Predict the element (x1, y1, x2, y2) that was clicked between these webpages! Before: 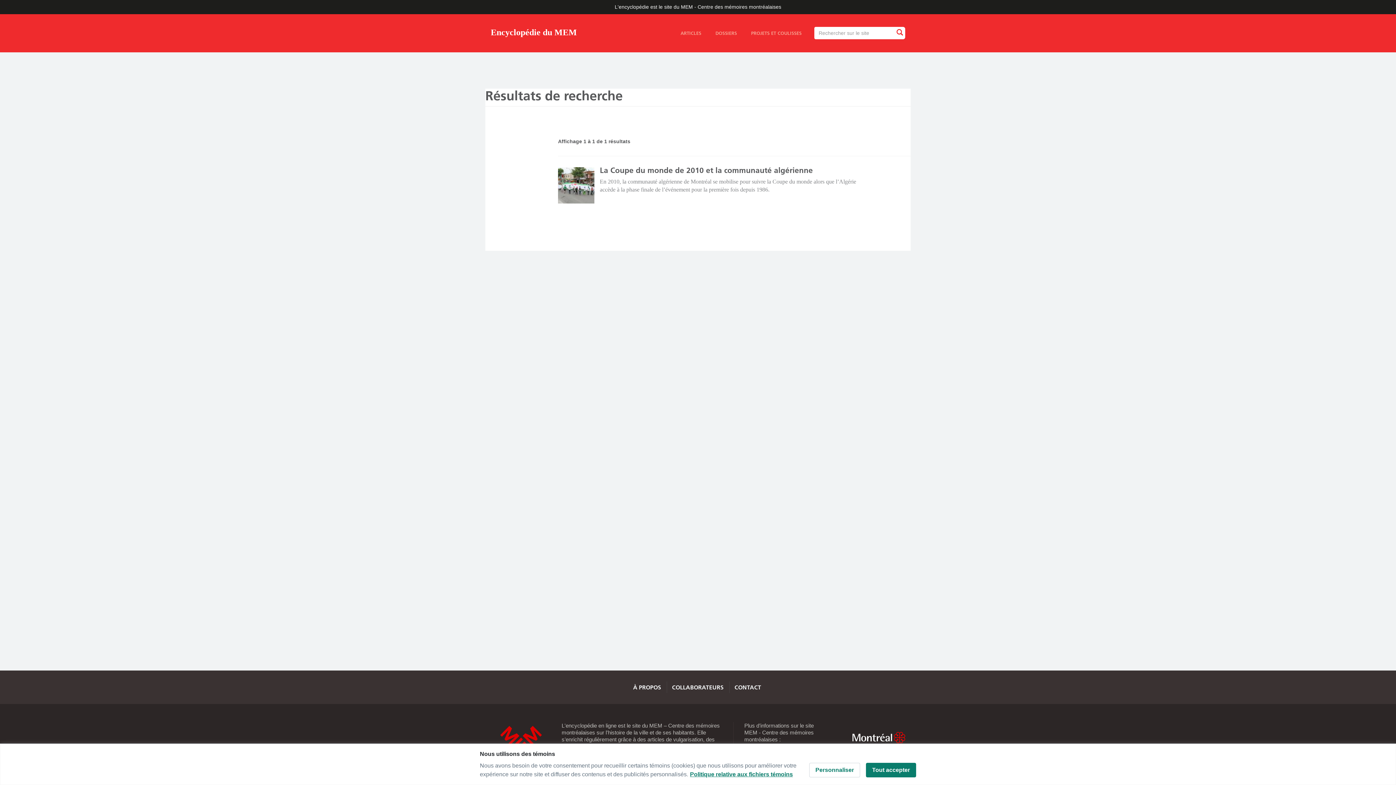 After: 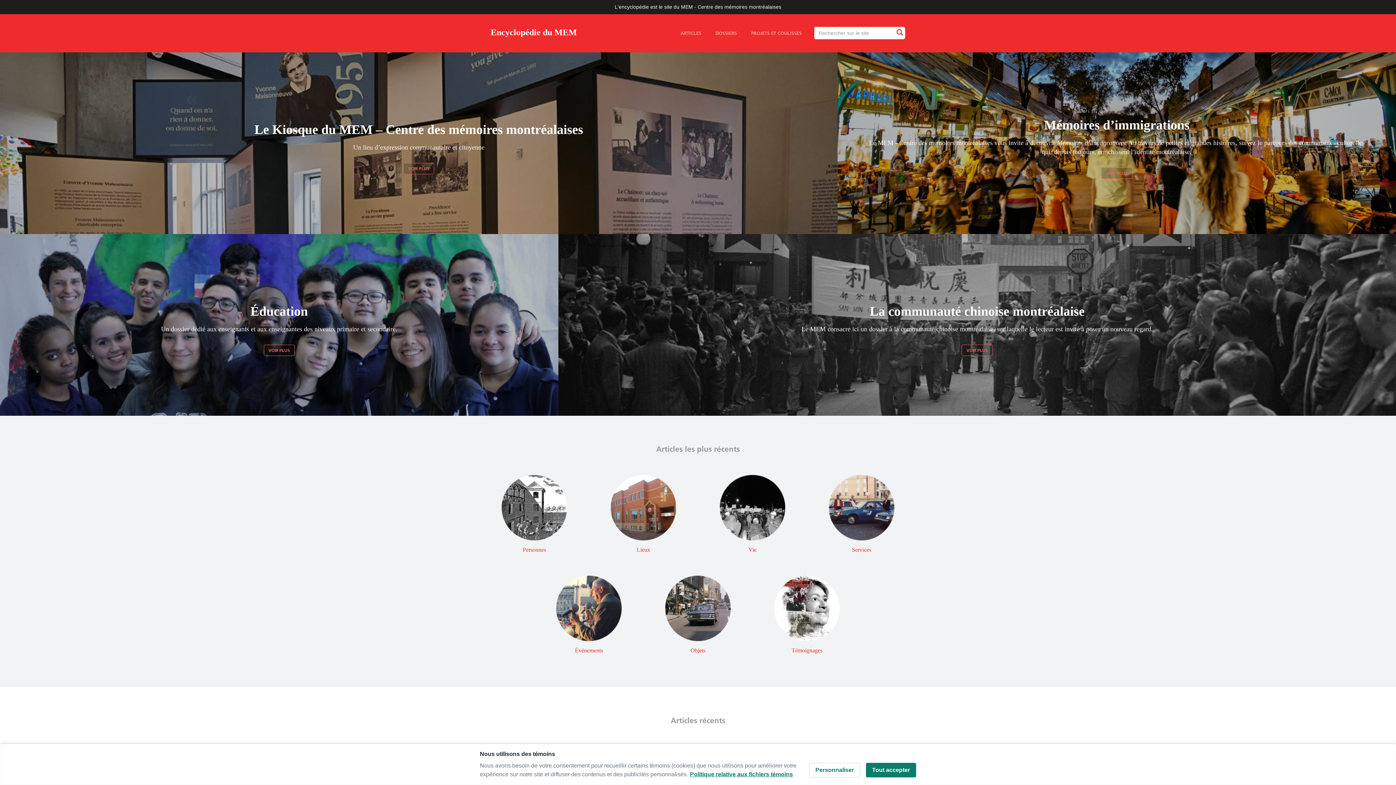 Action: label: Encyclopédie du MEM bbox: (490, 28, 577, 46)